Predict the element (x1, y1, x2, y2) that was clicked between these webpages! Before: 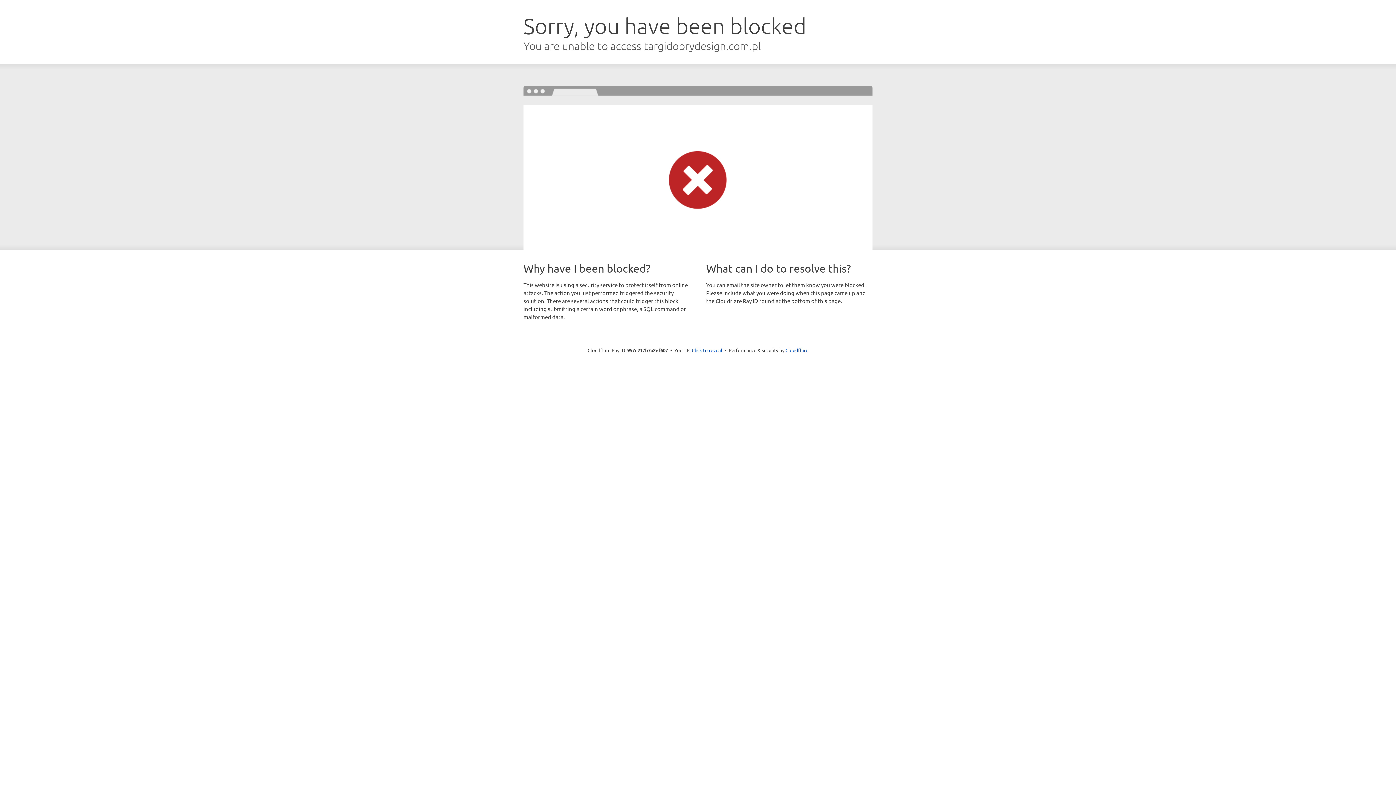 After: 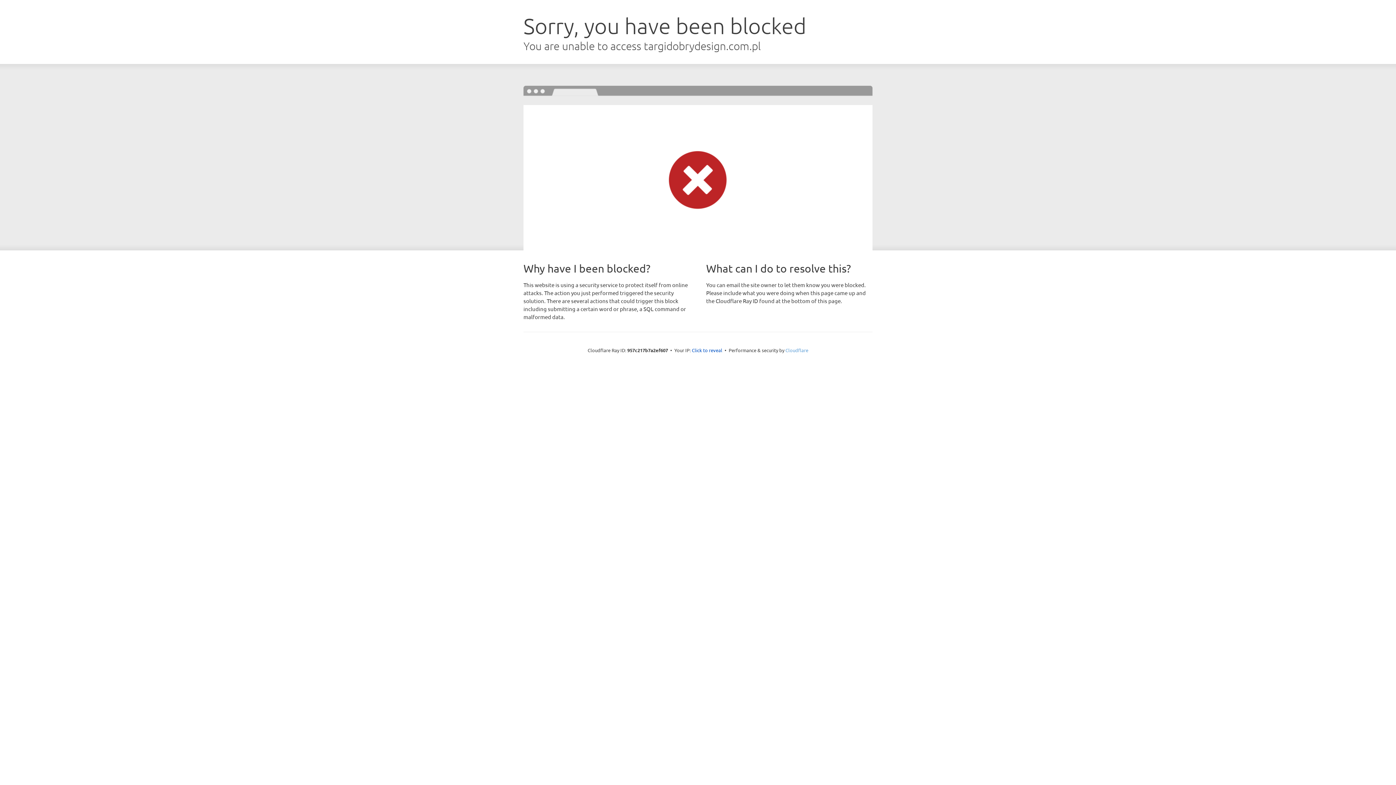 Action: bbox: (785, 347, 808, 353) label: Cloudflare